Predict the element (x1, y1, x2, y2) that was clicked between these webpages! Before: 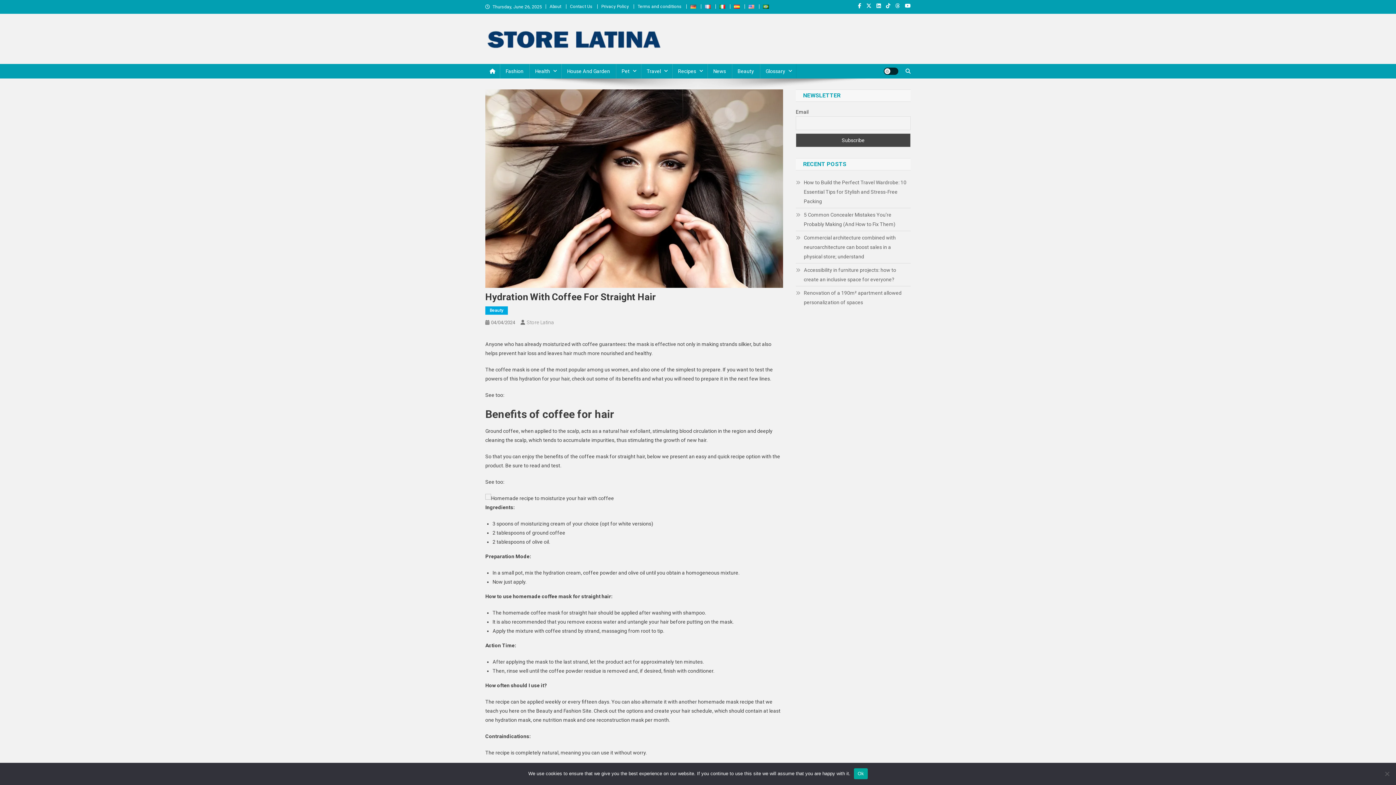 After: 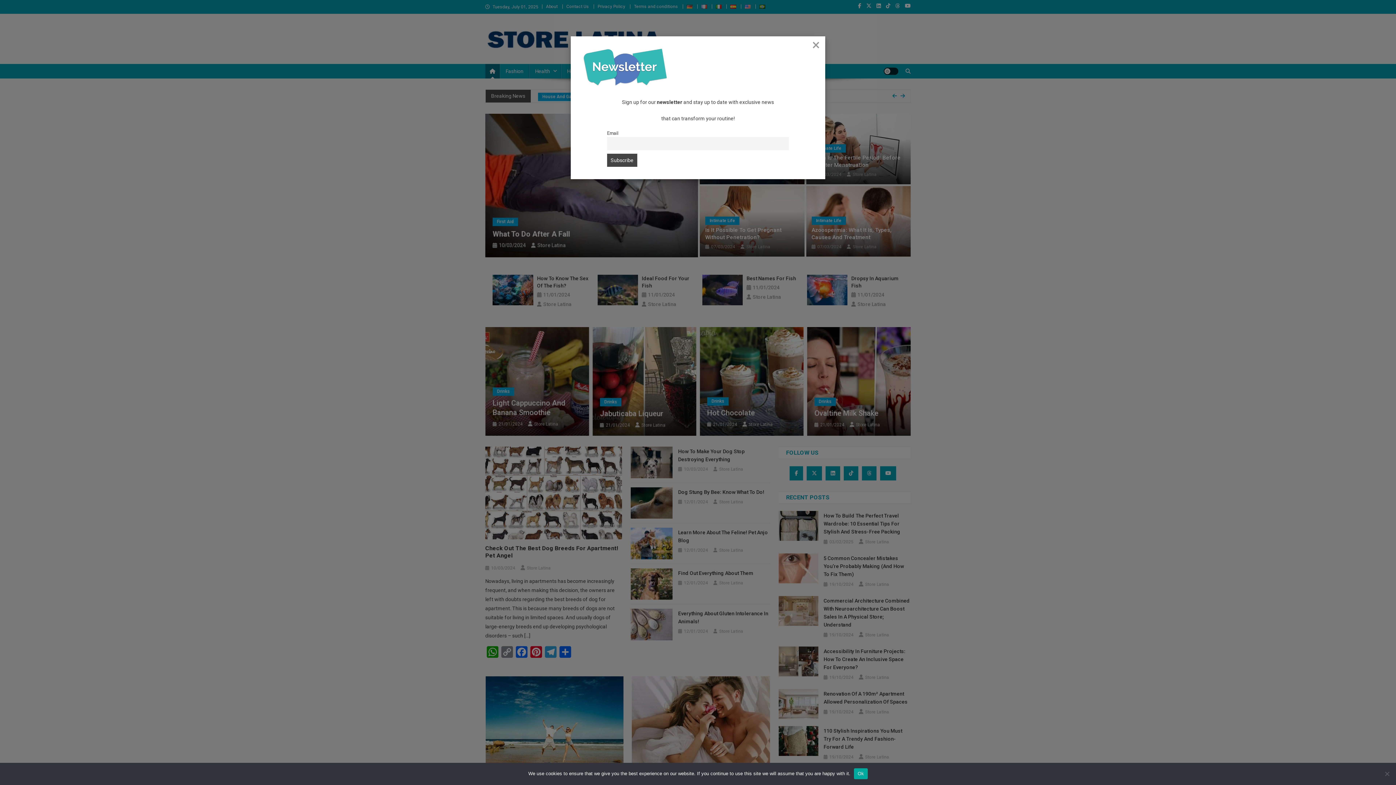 Action: bbox: (485, 35, 663, 41)